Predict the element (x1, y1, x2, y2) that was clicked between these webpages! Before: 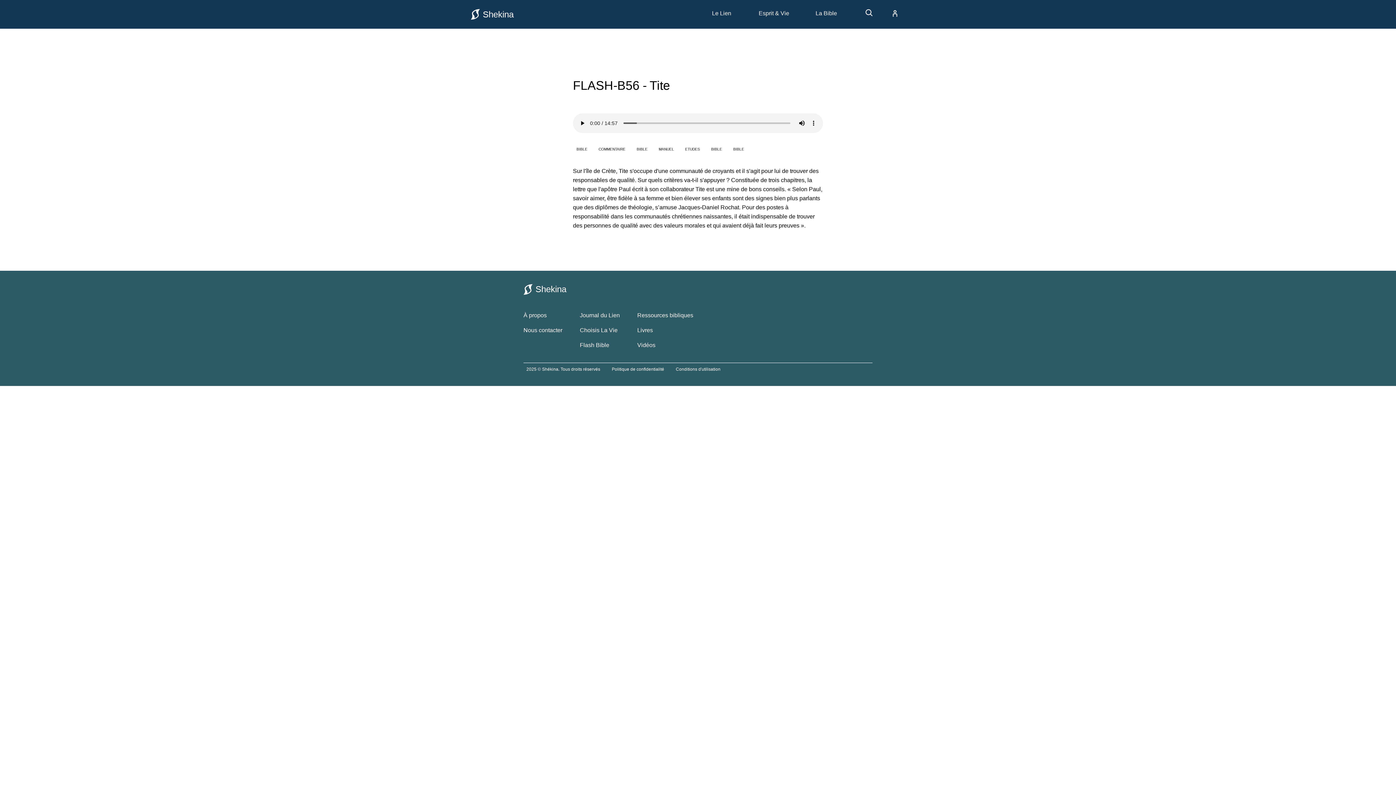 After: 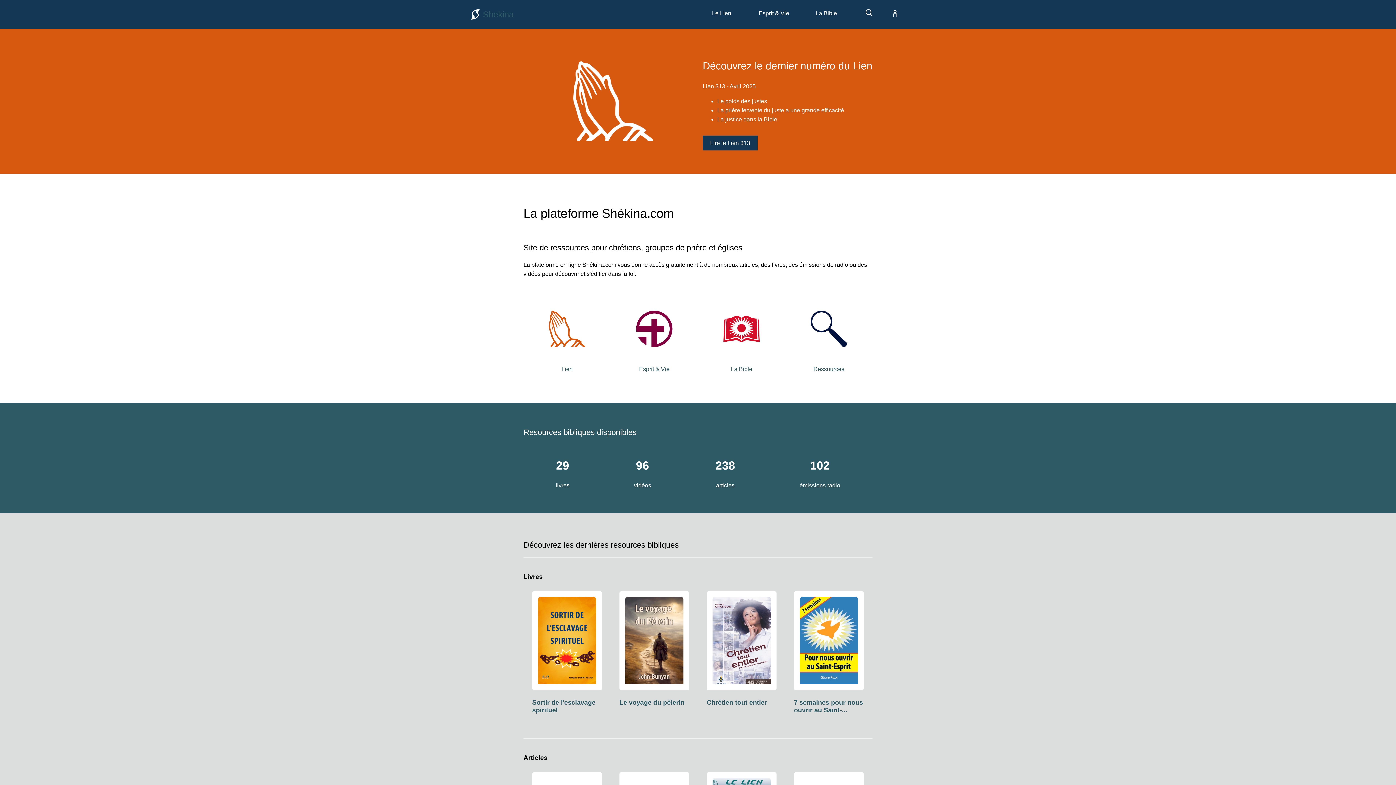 Action: label: Shekina bbox: (470, 7, 513, 21)